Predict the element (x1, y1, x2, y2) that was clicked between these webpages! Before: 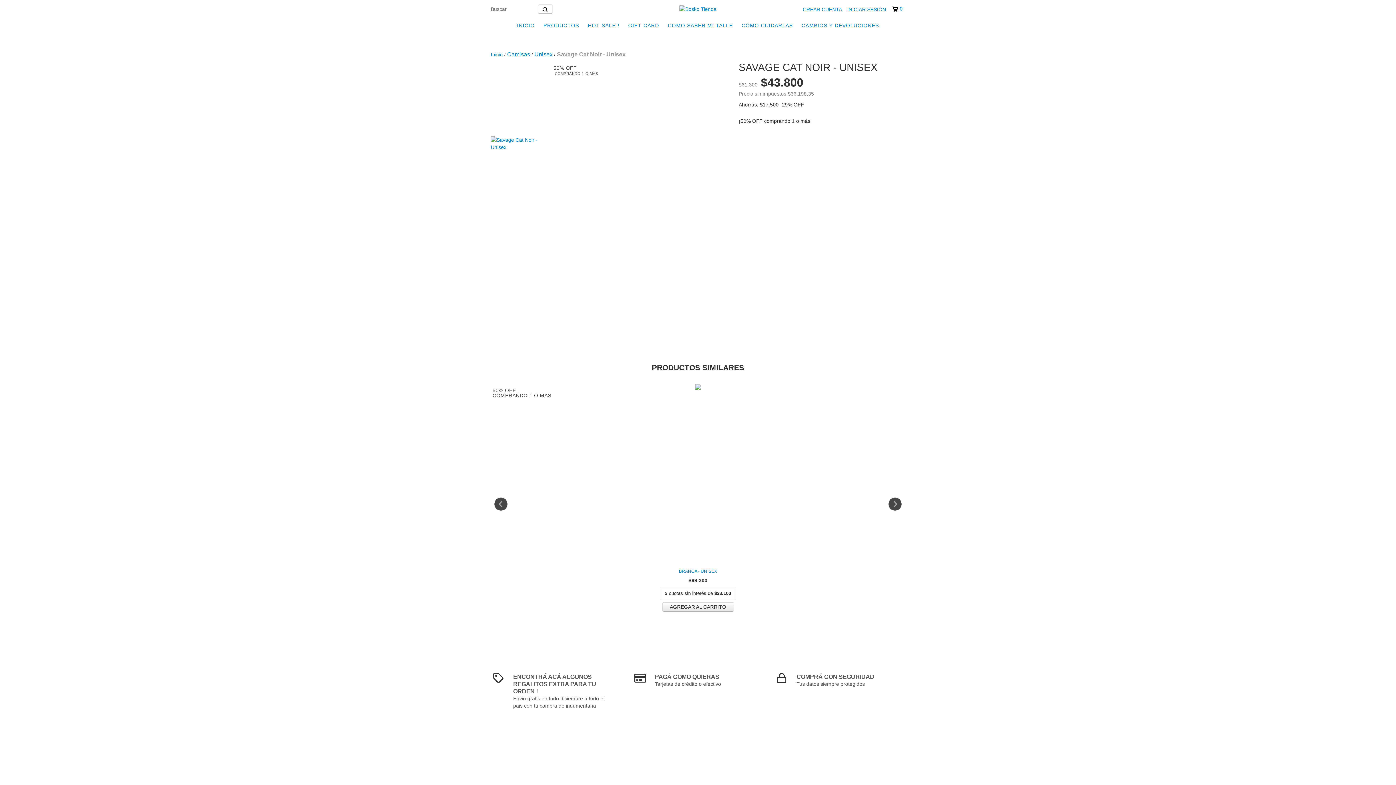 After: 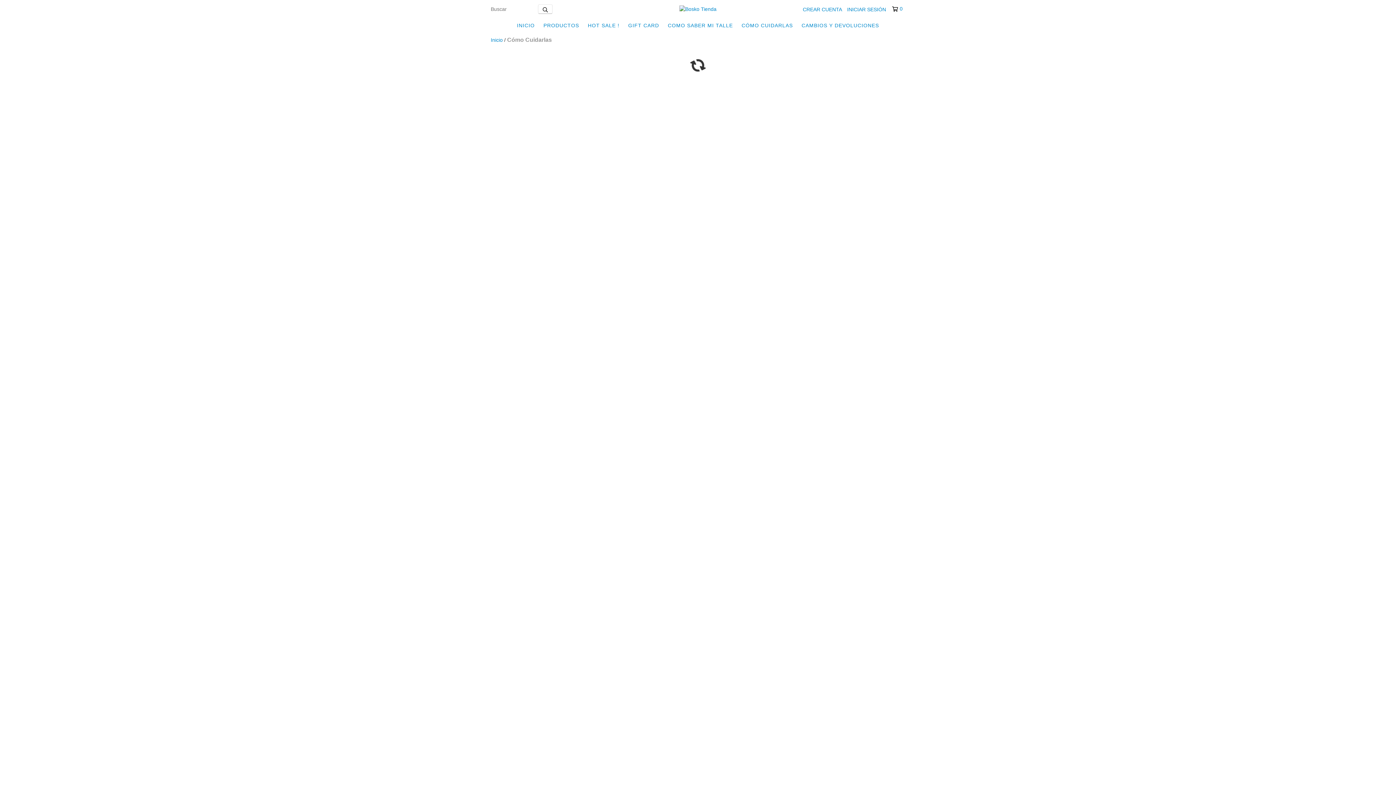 Action: label: CÓMO CUIDARLAS bbox: (738, 18, 796, 32)